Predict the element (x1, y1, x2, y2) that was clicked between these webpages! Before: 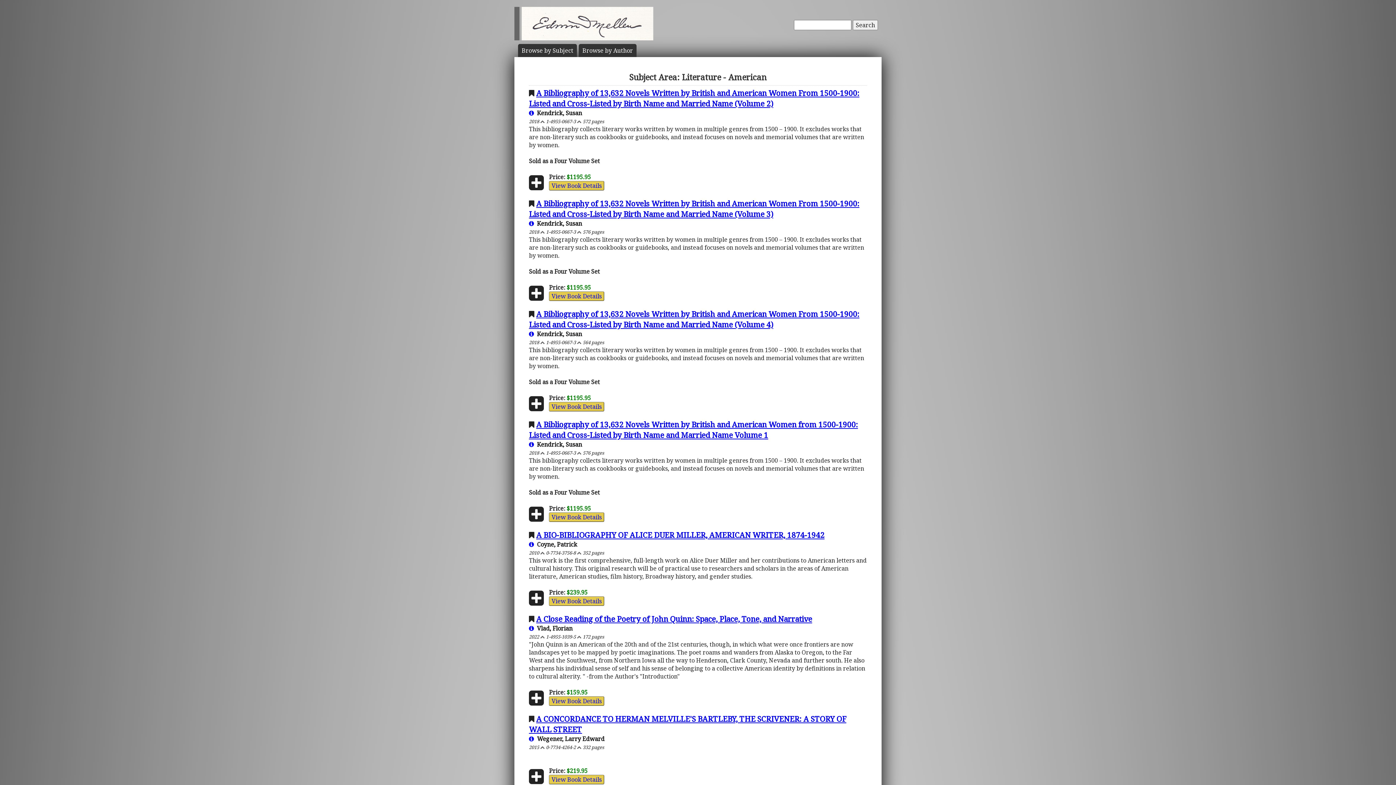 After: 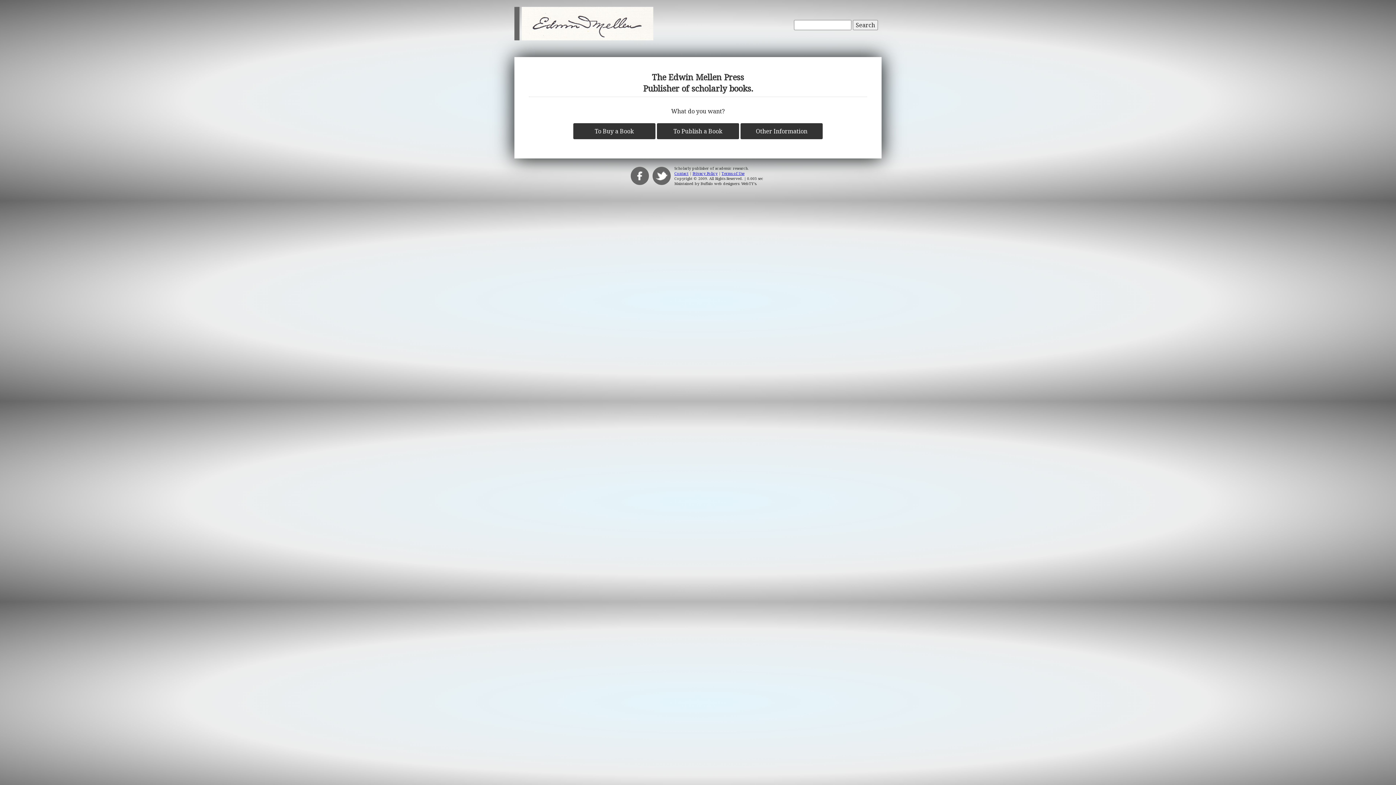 Action: bbox: (518, 15, 660, 23)